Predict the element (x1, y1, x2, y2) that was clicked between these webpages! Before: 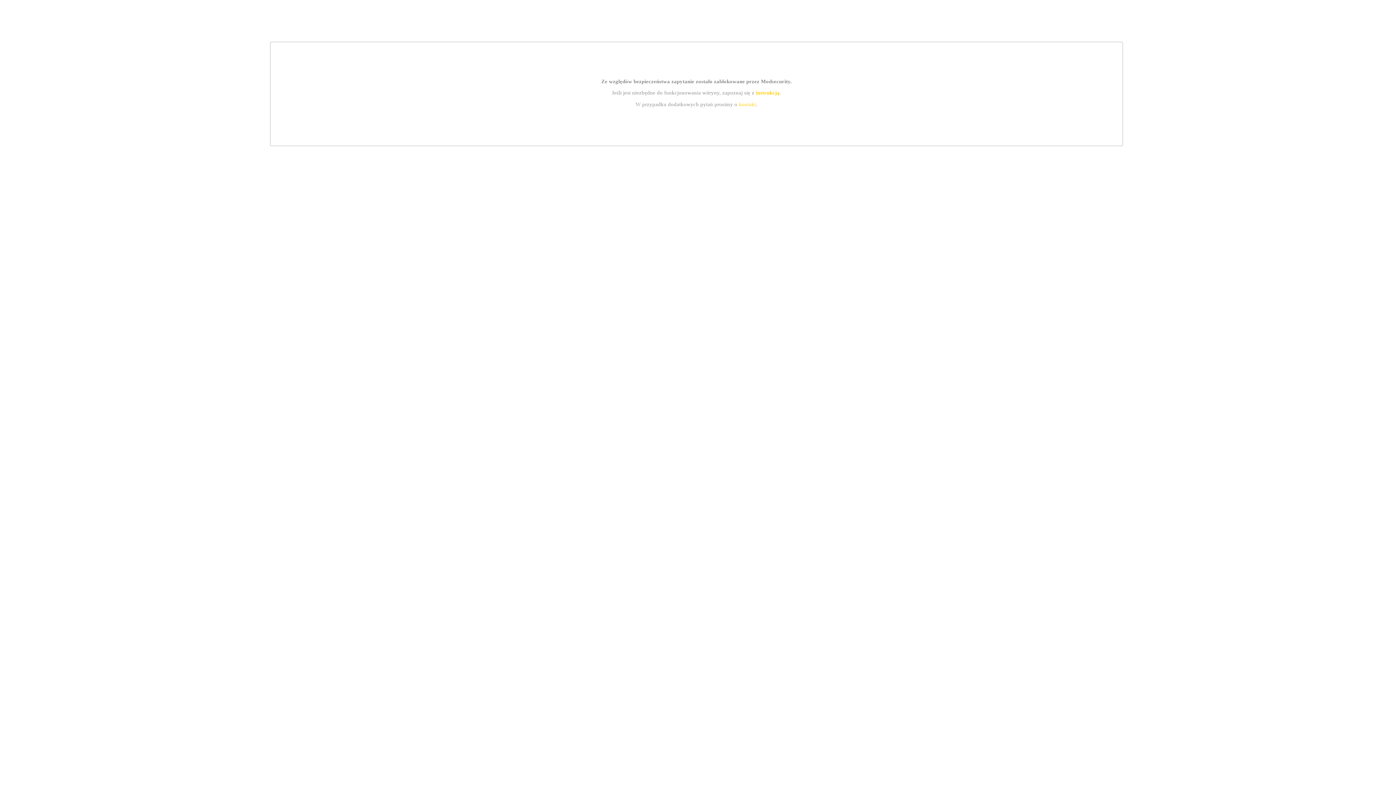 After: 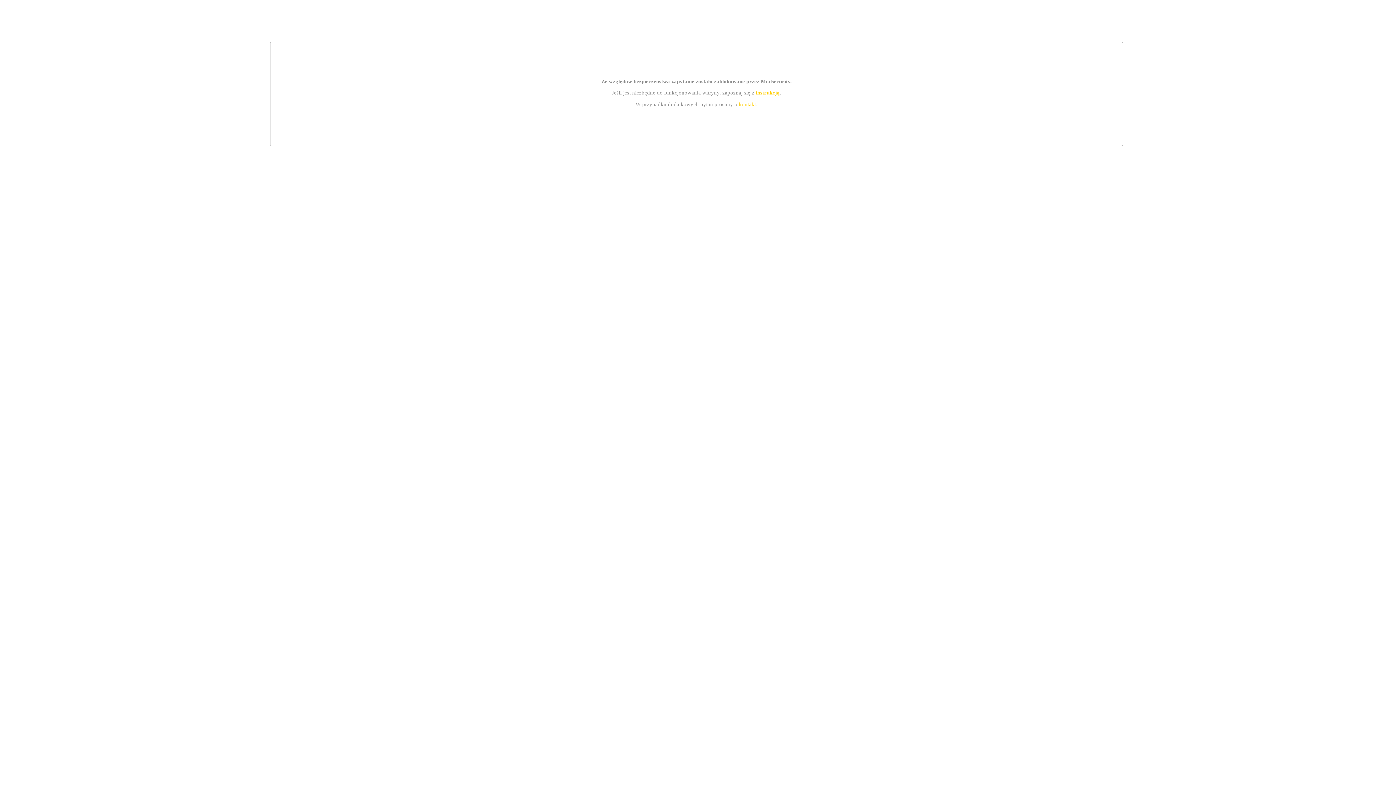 Action: bbox: (755, 89, 779, 95) label: instrukcją